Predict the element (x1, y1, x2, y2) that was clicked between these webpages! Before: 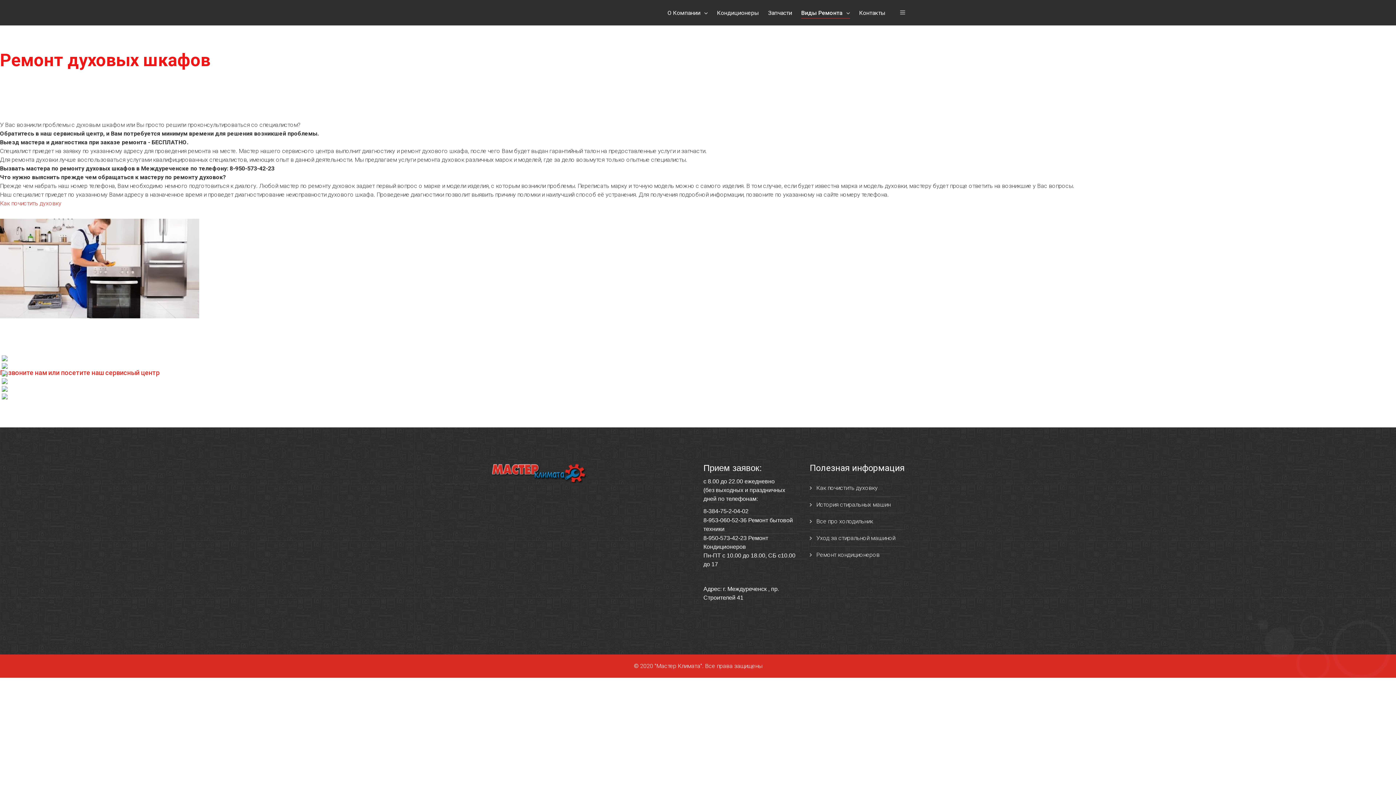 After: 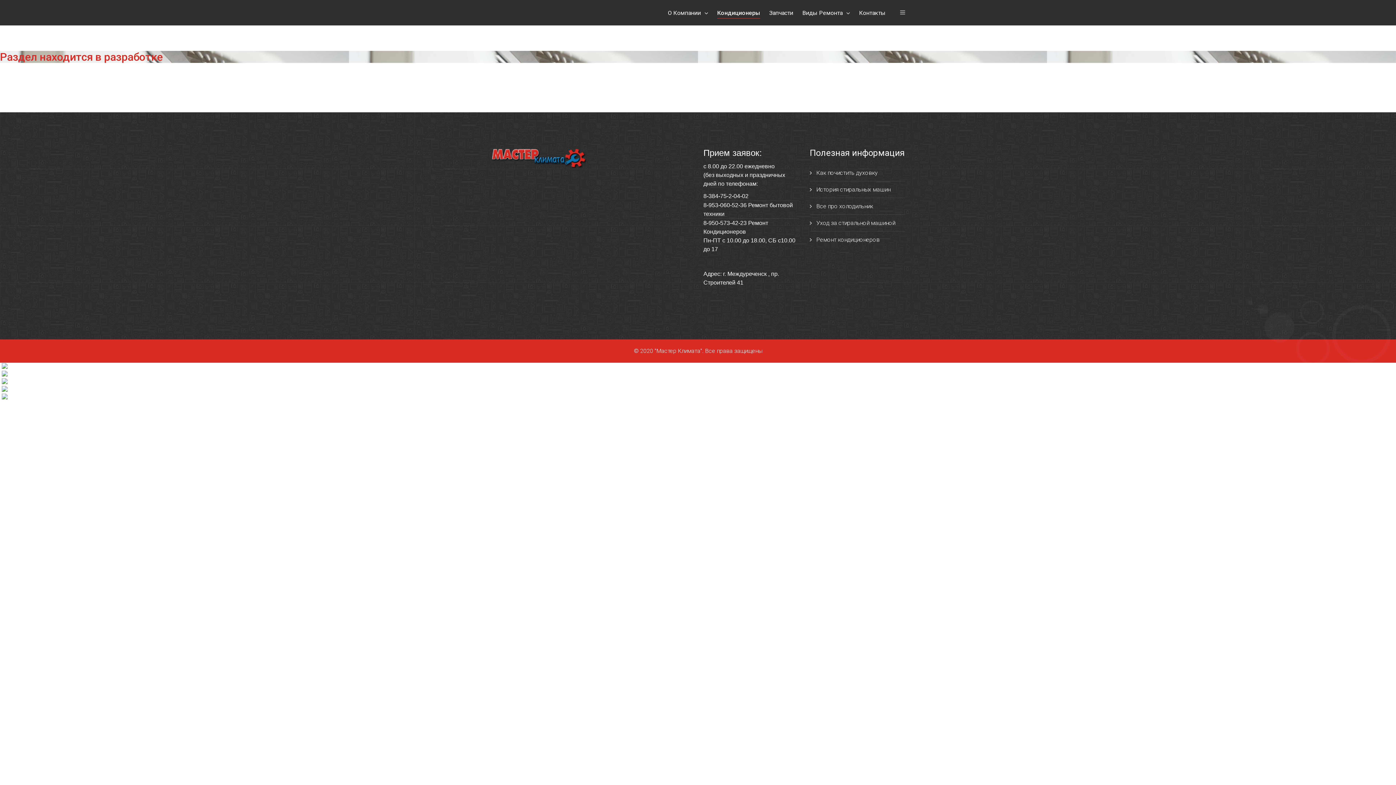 Action: bbox: (717, 7, 759, 18) label: Кондиционеры